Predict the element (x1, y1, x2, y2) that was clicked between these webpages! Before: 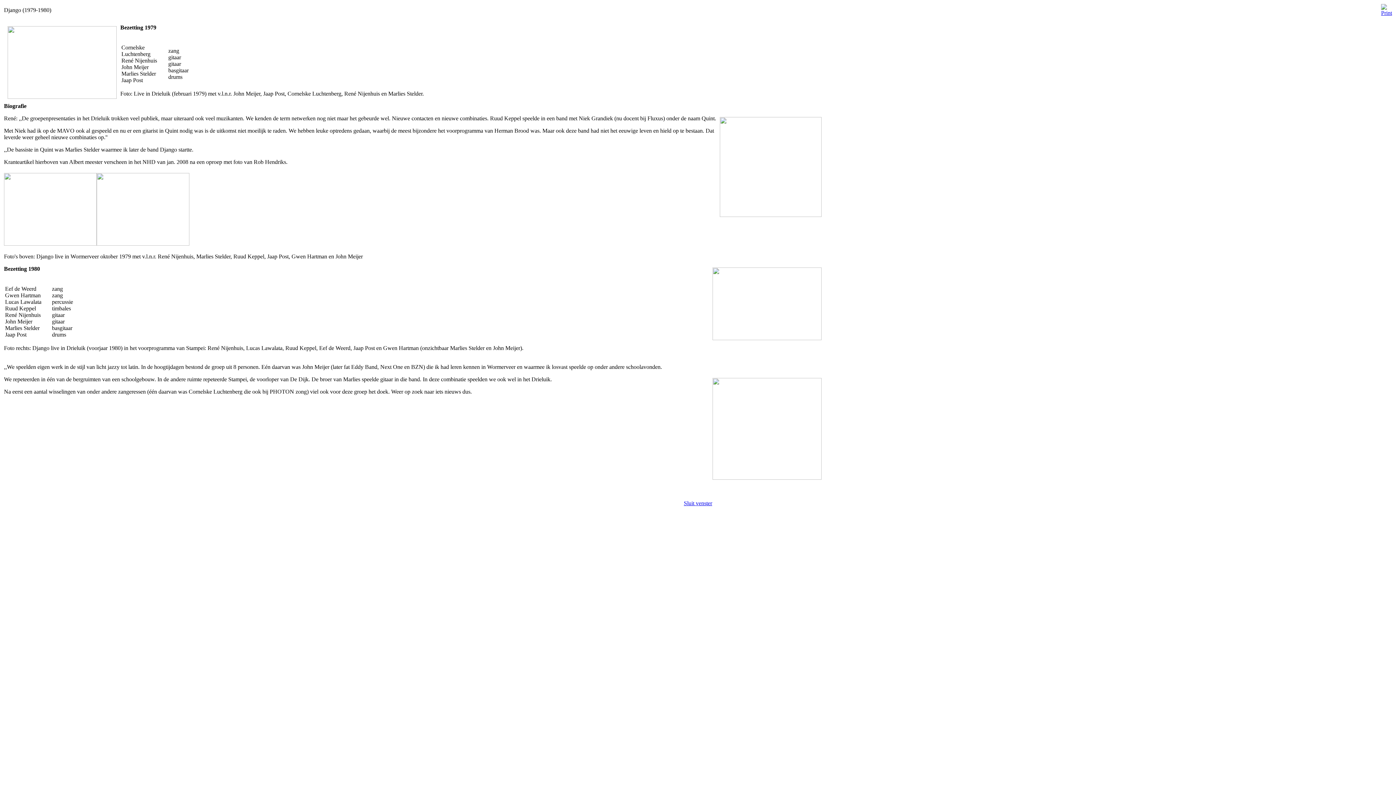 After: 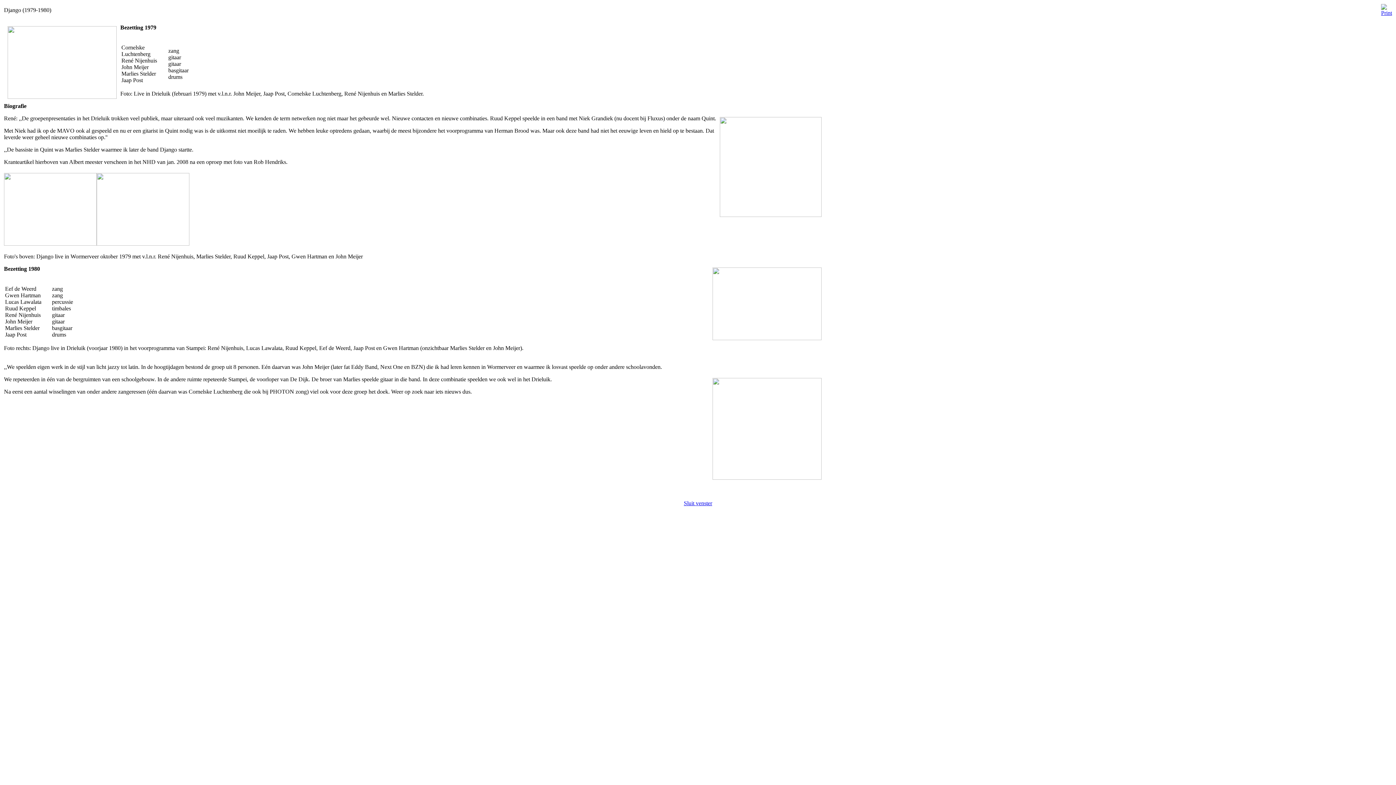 Action: bbox: (96, 240, 189, 246)